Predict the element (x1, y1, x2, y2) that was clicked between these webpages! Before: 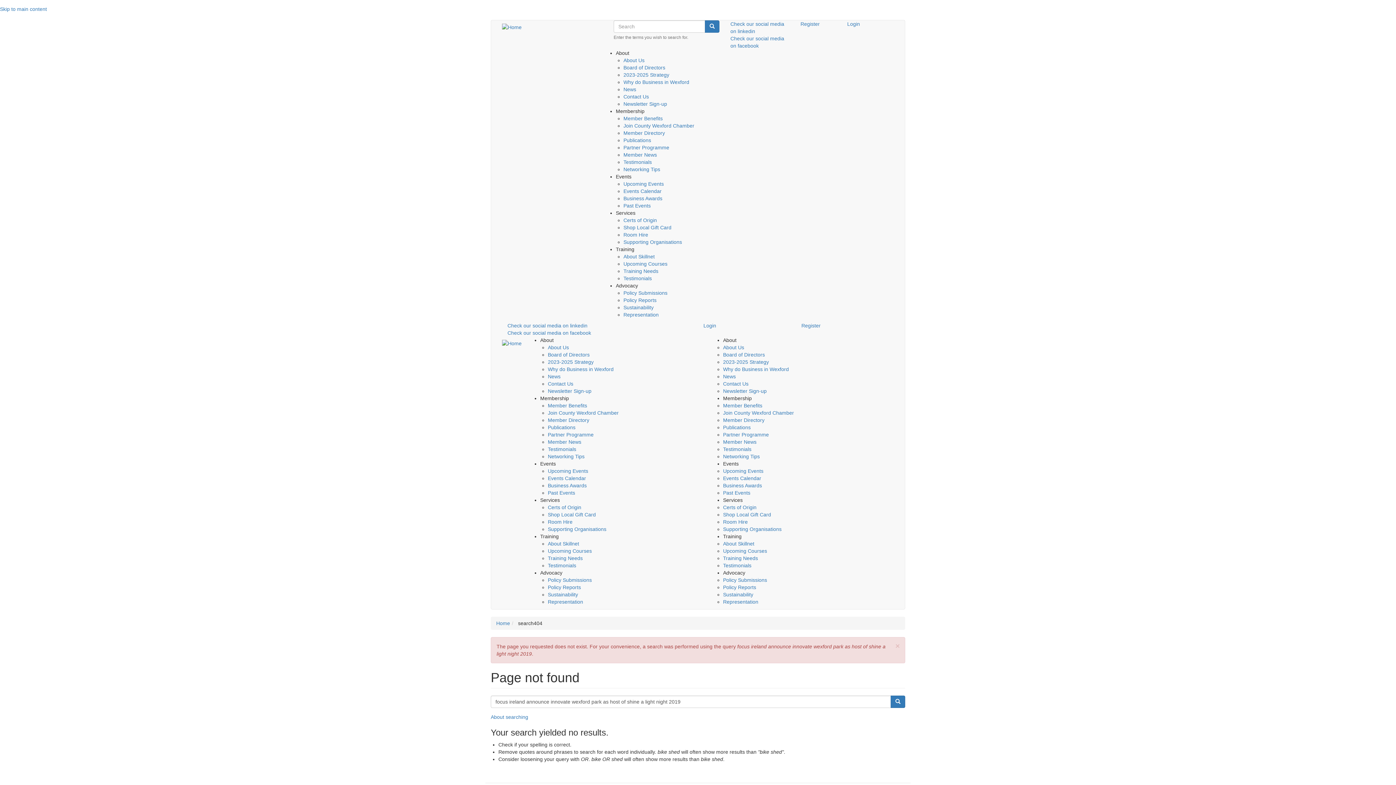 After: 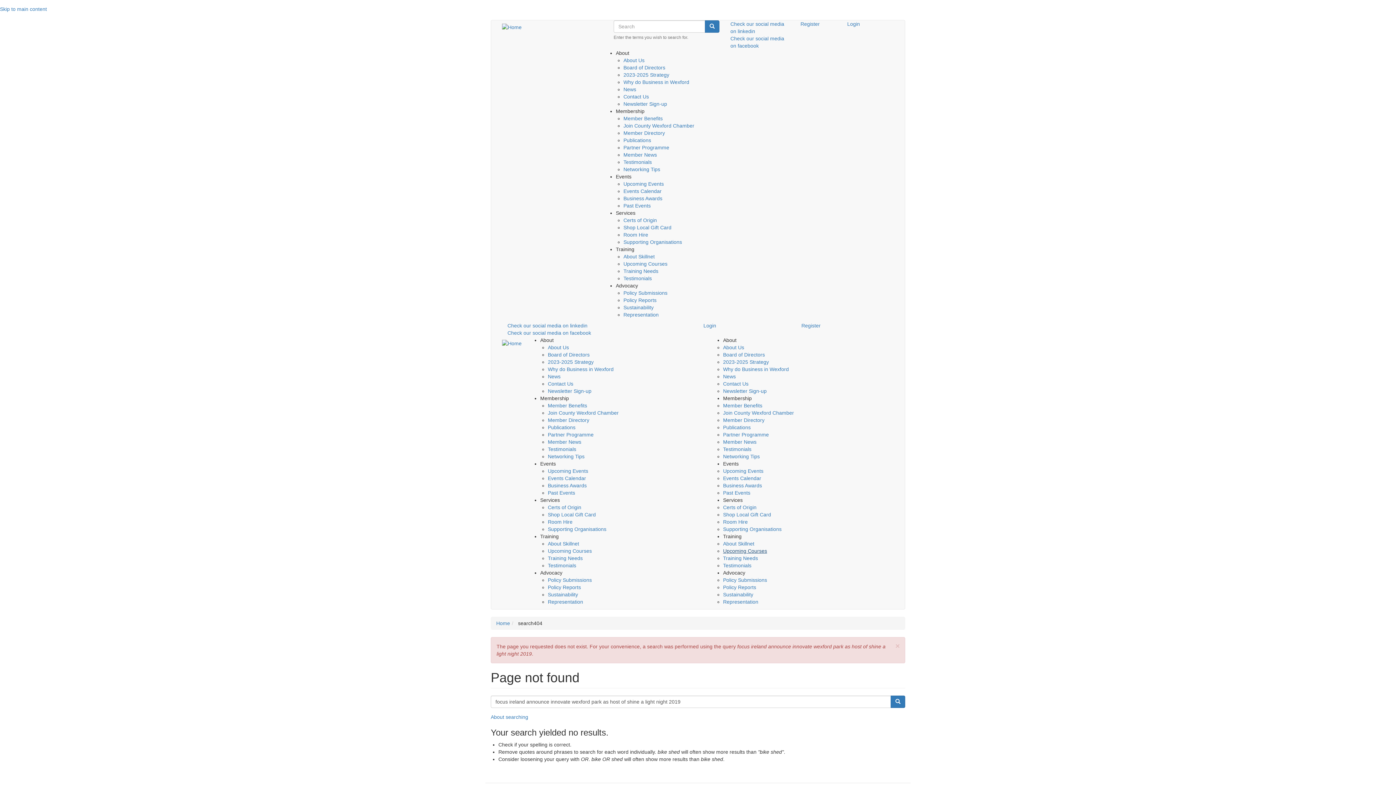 Action: bbox: (723, 548, 767, 554) label: Upcoming Courses